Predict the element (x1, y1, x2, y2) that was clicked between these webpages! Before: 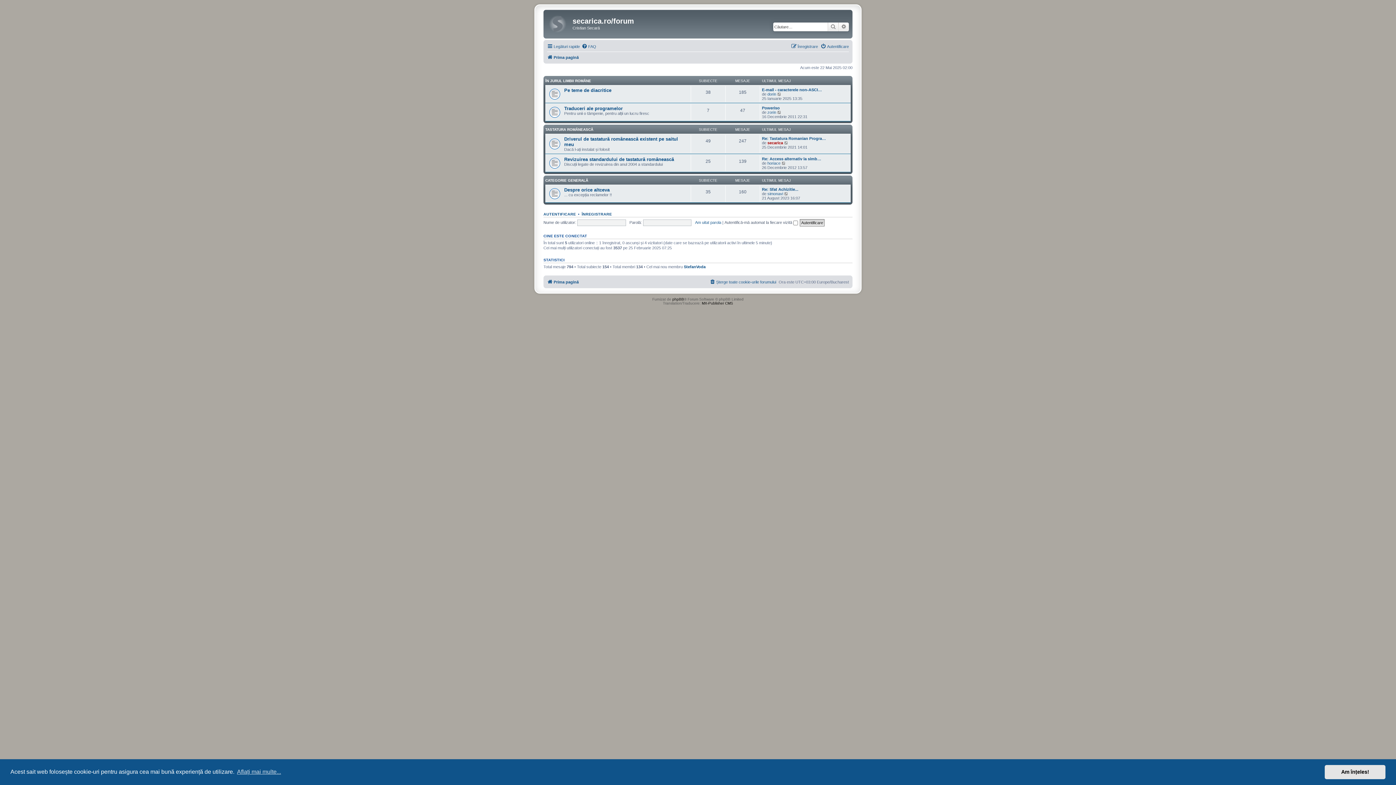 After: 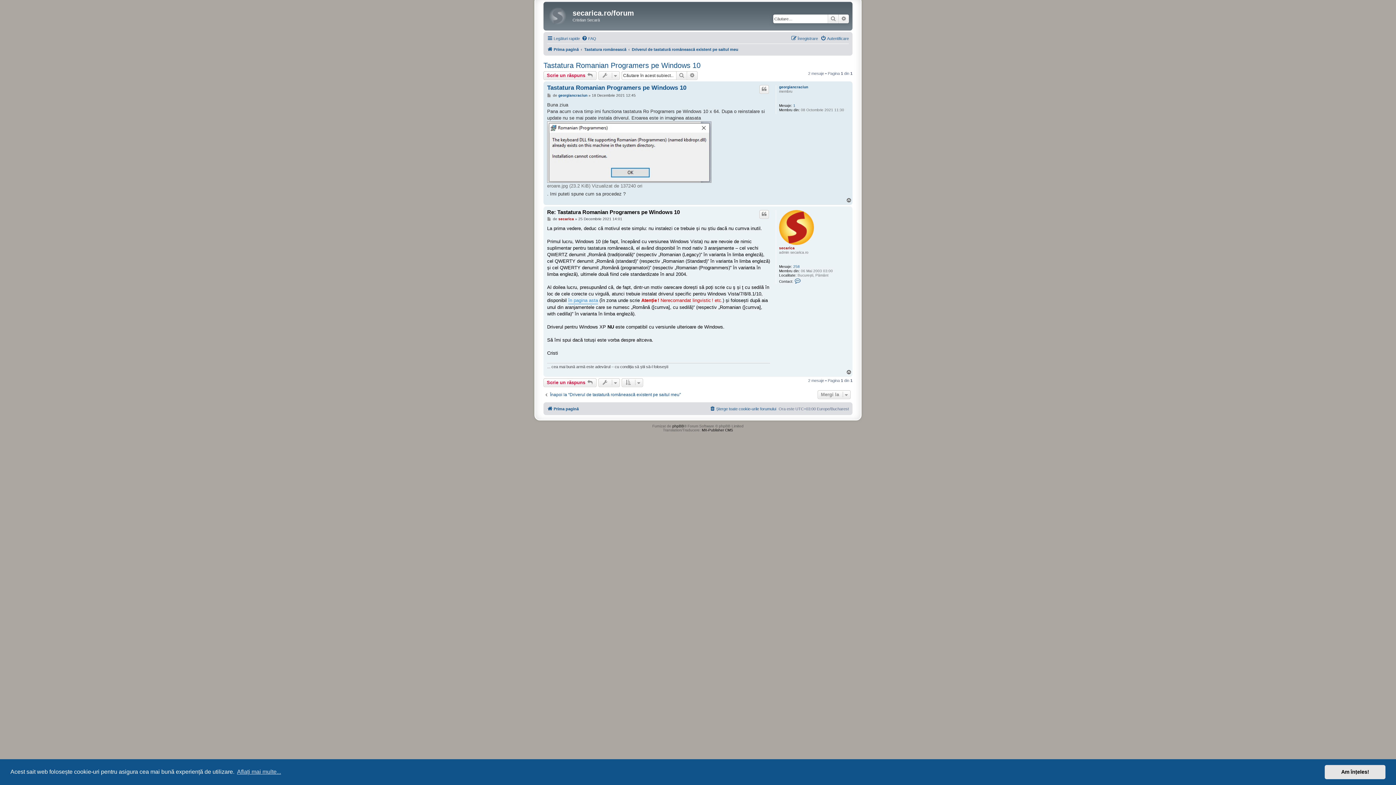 Action: label: Vizualizează ultimul mesaj bbox: (784, 140, 789, 145)